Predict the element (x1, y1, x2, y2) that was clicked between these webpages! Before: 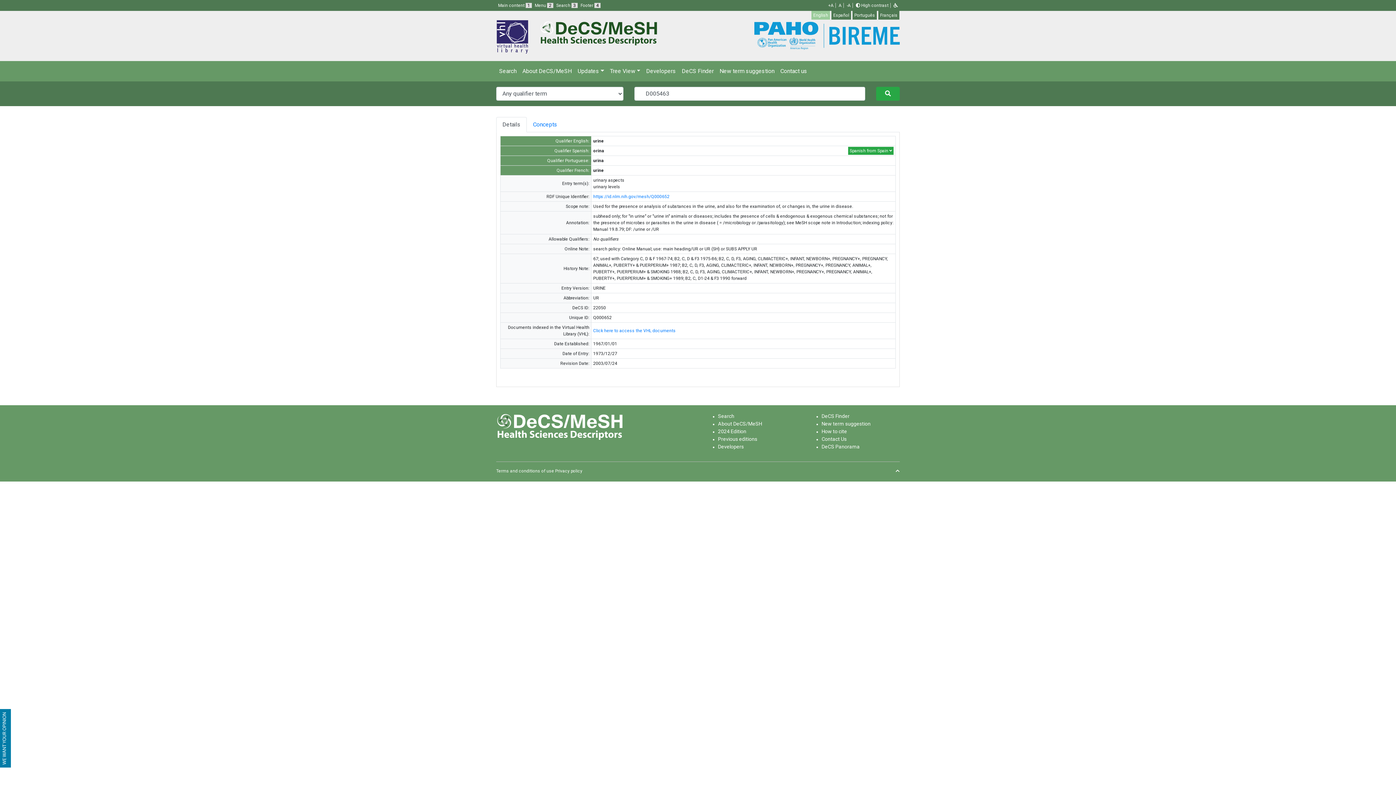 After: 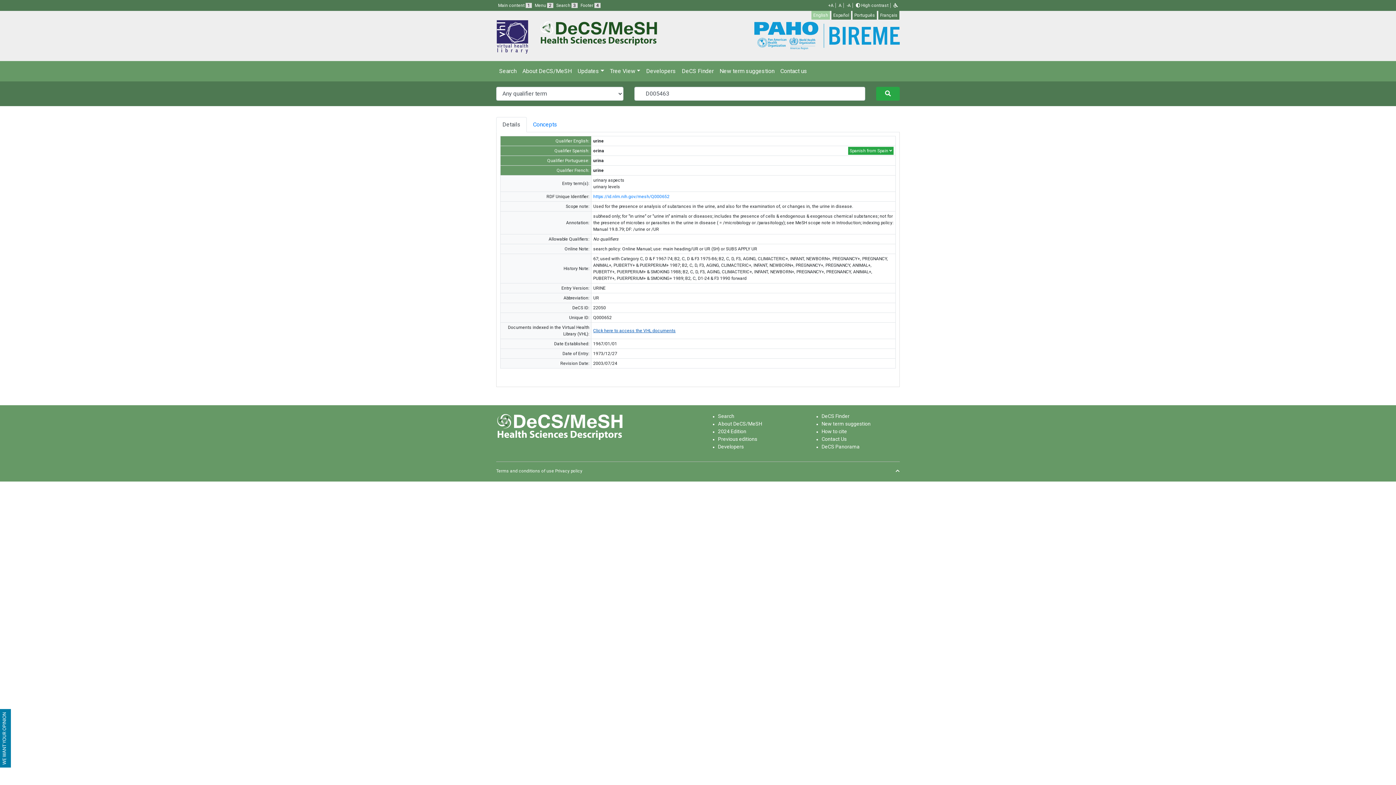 Action: bbox: (593, 328, 675, 333) label: Click here to access the VHL documents